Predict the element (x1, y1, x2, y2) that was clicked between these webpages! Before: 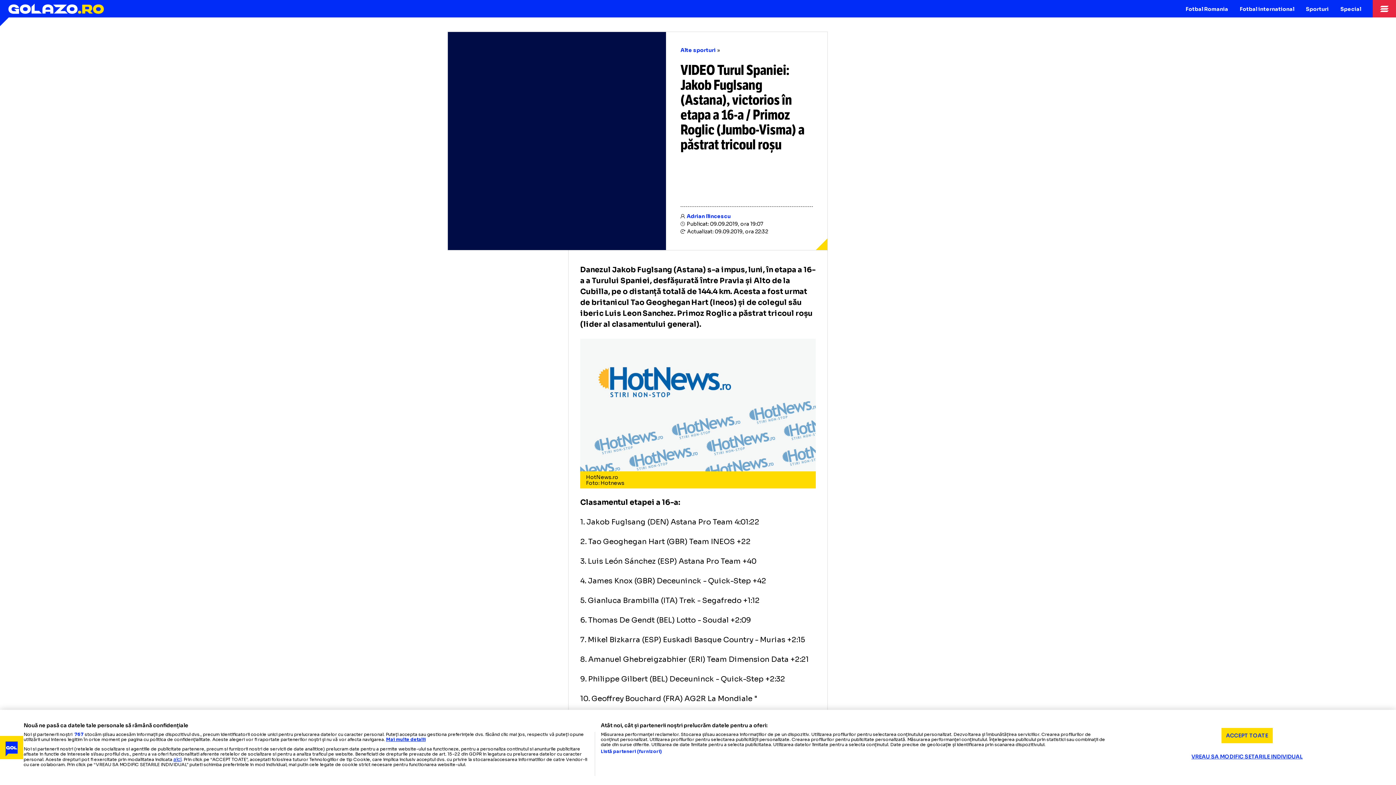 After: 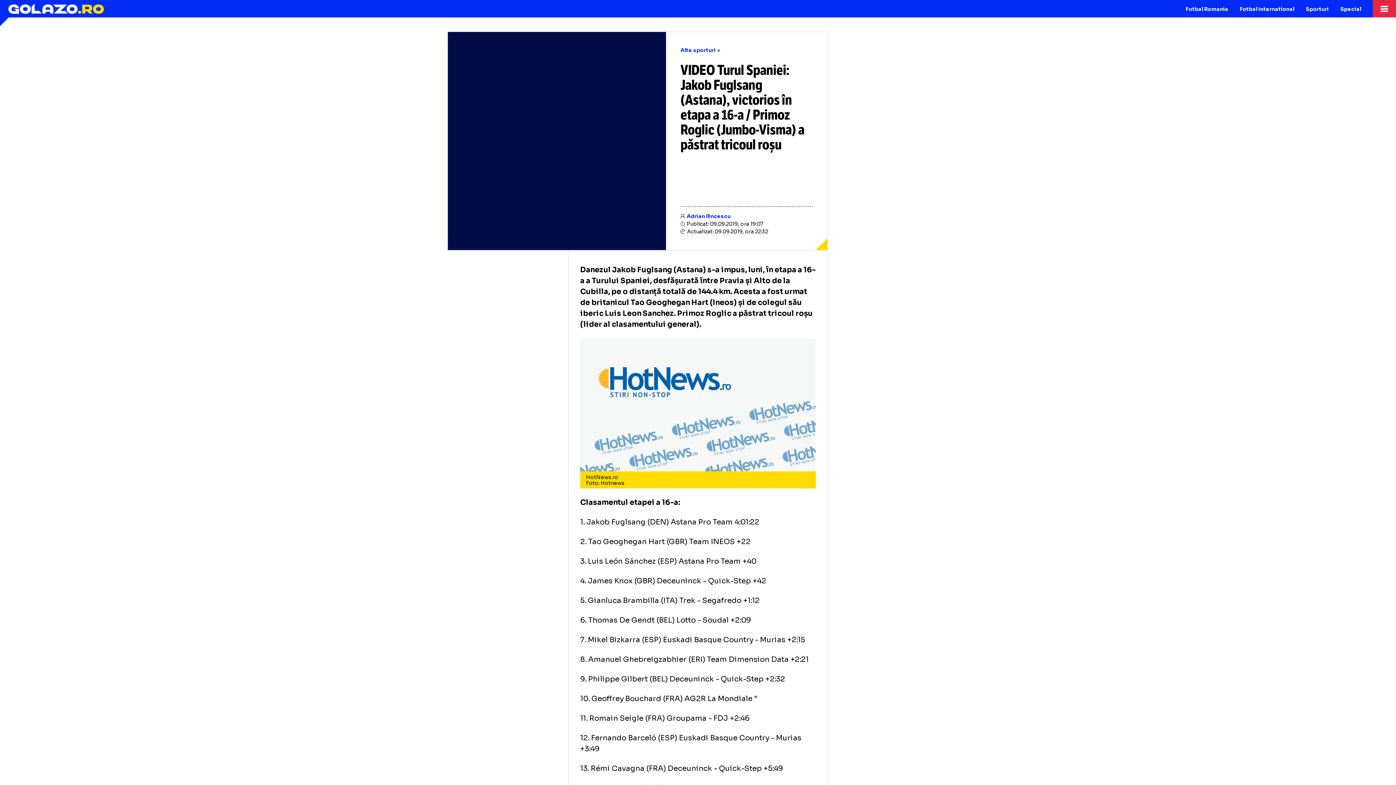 Action: label: ACCEPT TOATE bbox: (1221, 728, 1273, 743)